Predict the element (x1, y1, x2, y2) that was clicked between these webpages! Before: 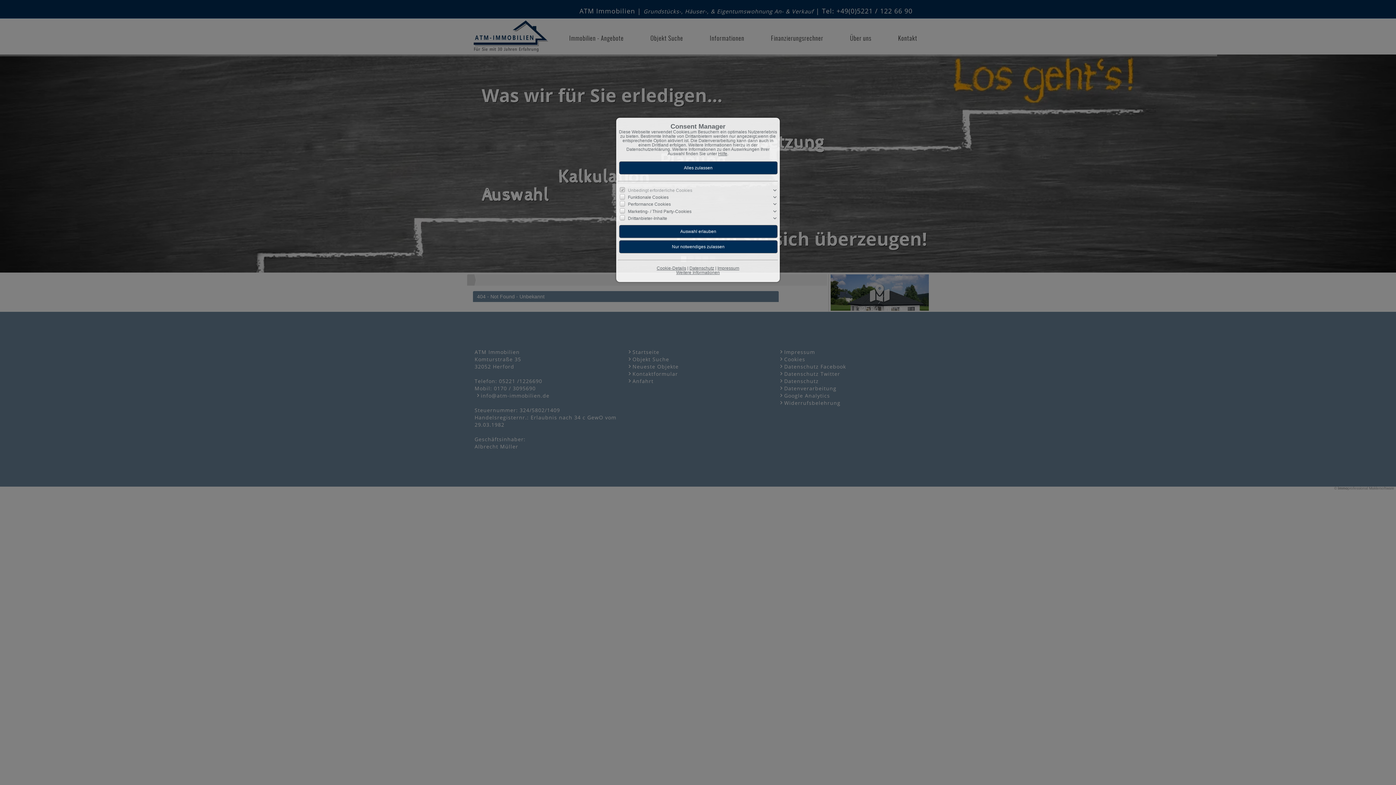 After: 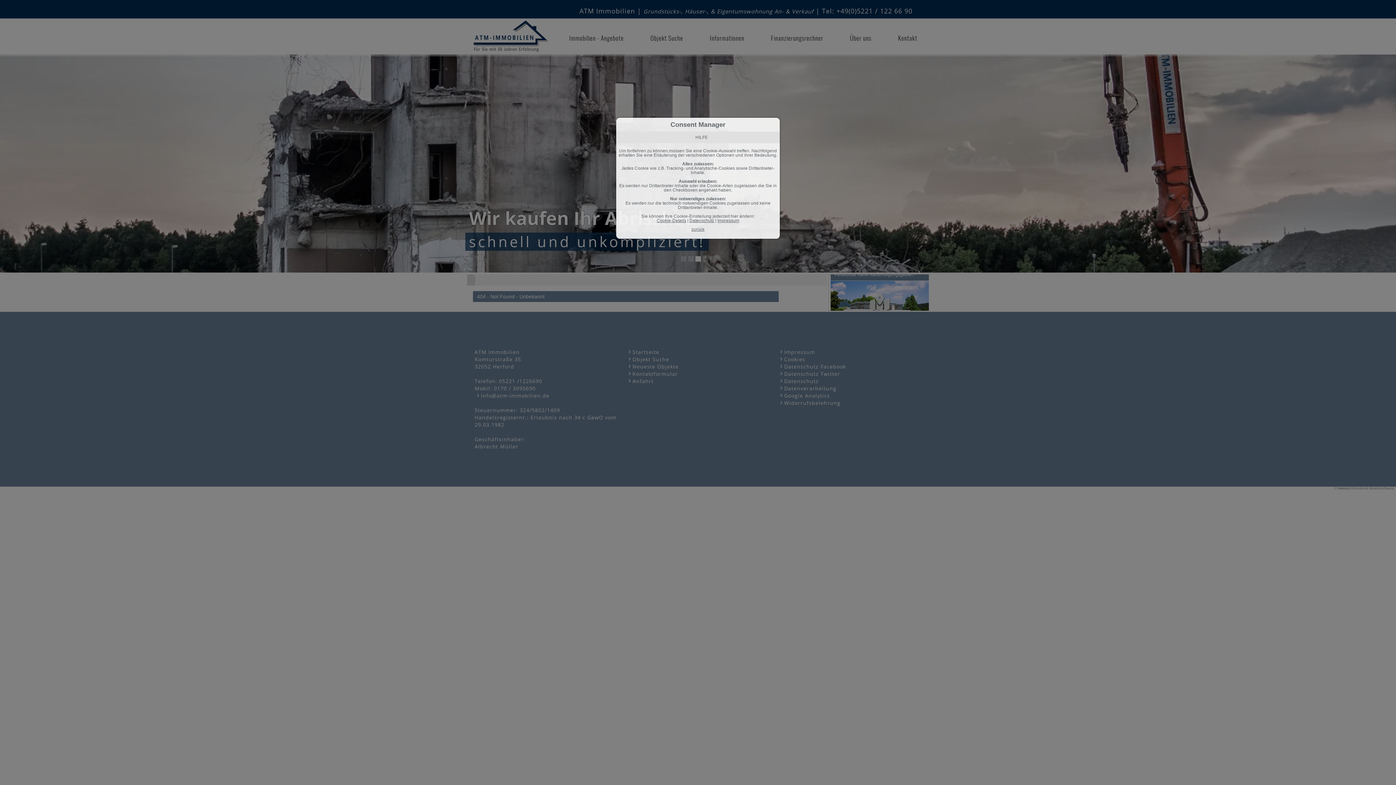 Action: label: Hilfe bbox: (718, 151, 727, 156)